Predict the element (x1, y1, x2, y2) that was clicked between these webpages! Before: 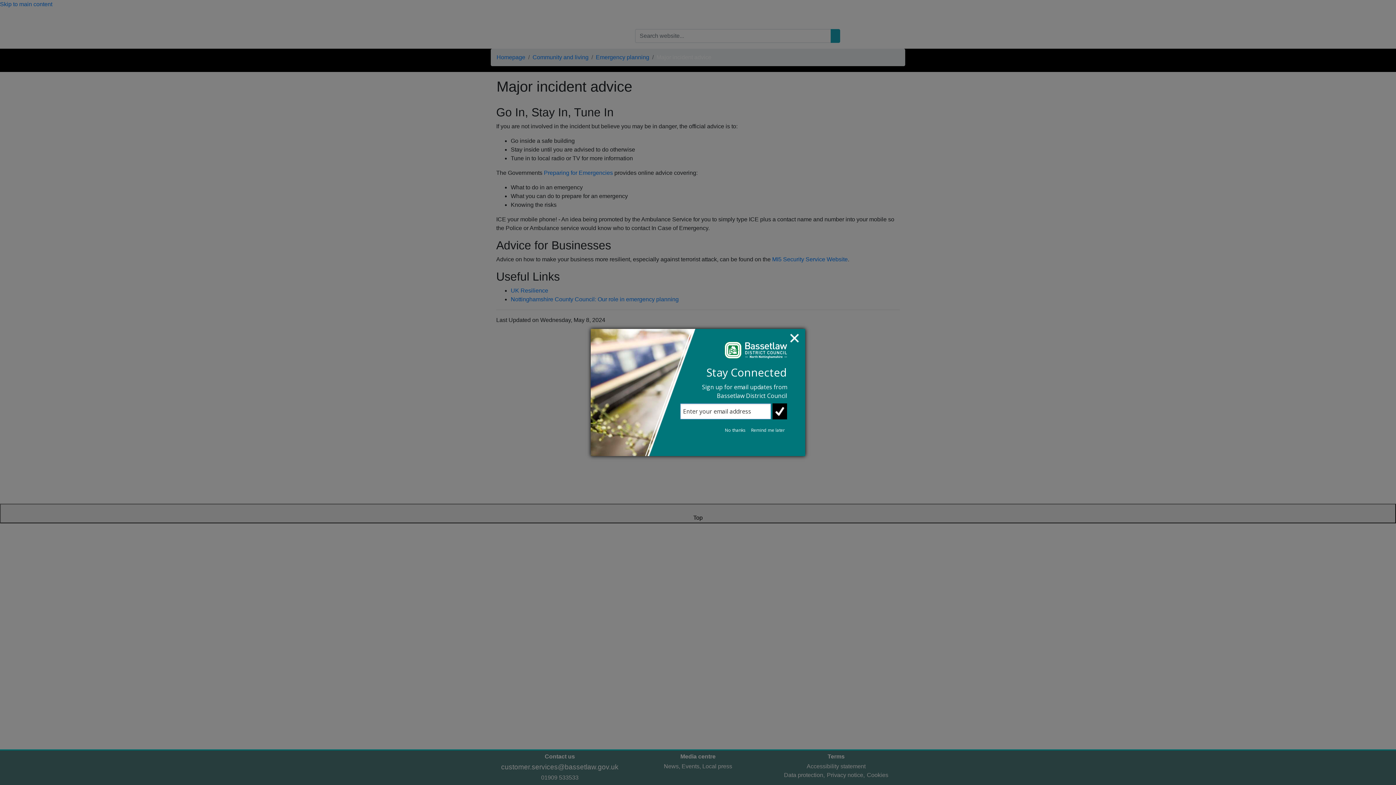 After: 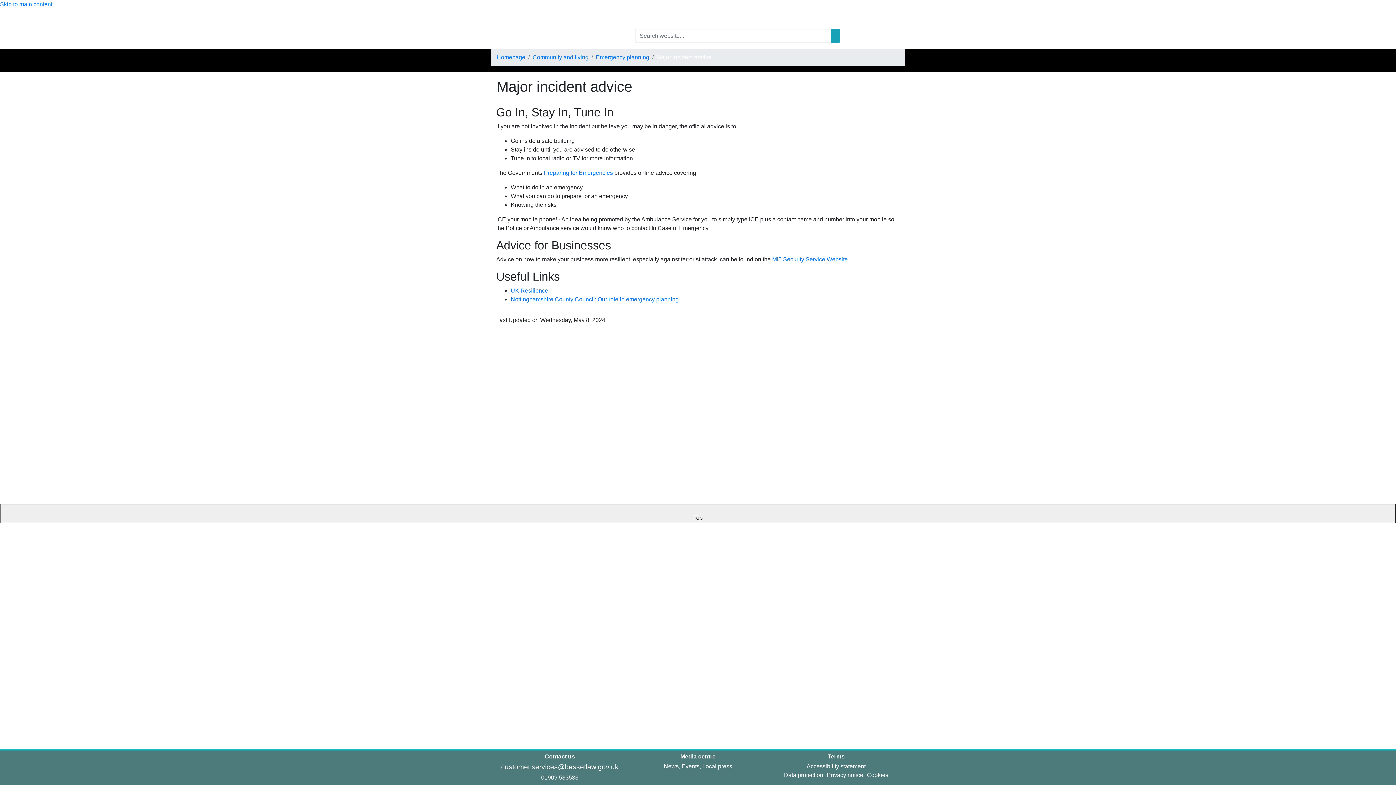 Action: bbox: (749, 427, 787, 433) label: Remind me later